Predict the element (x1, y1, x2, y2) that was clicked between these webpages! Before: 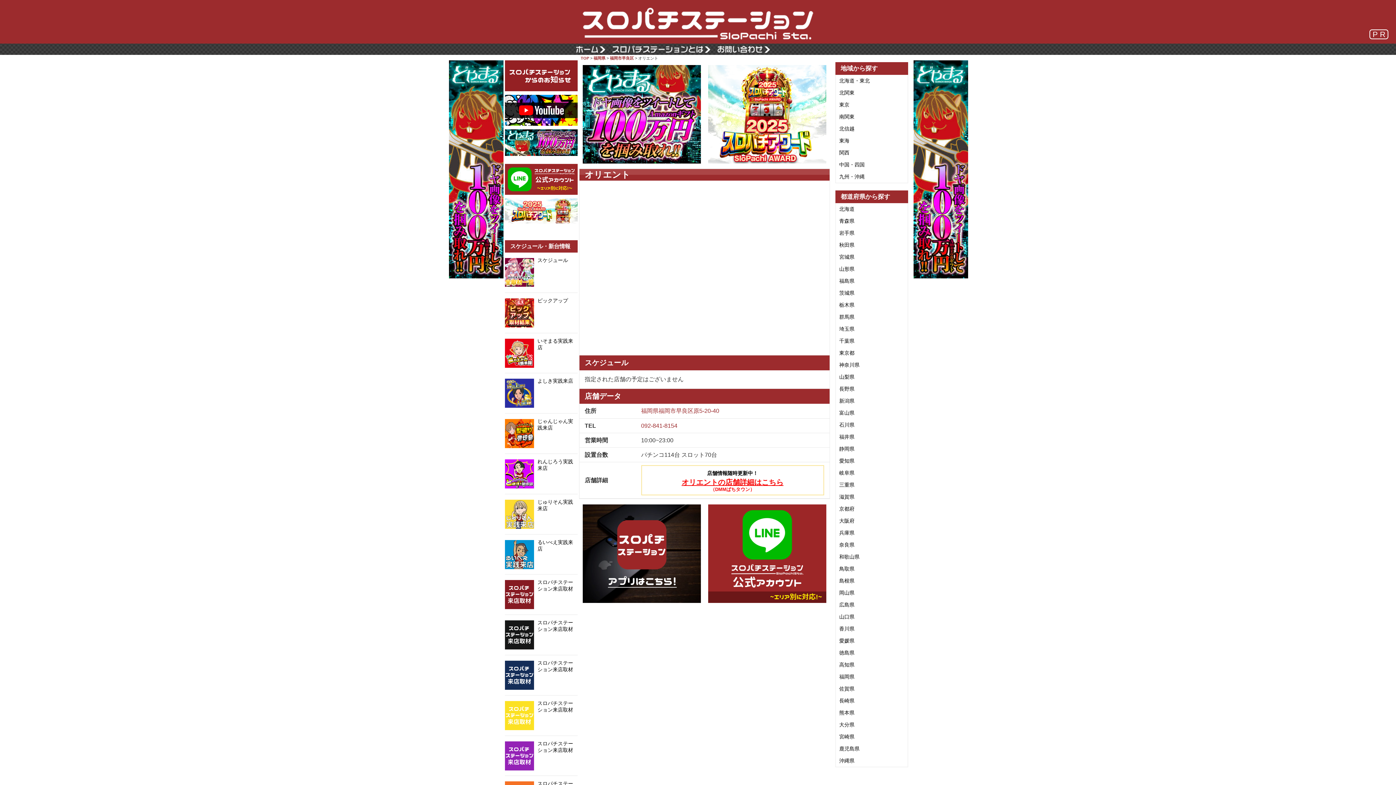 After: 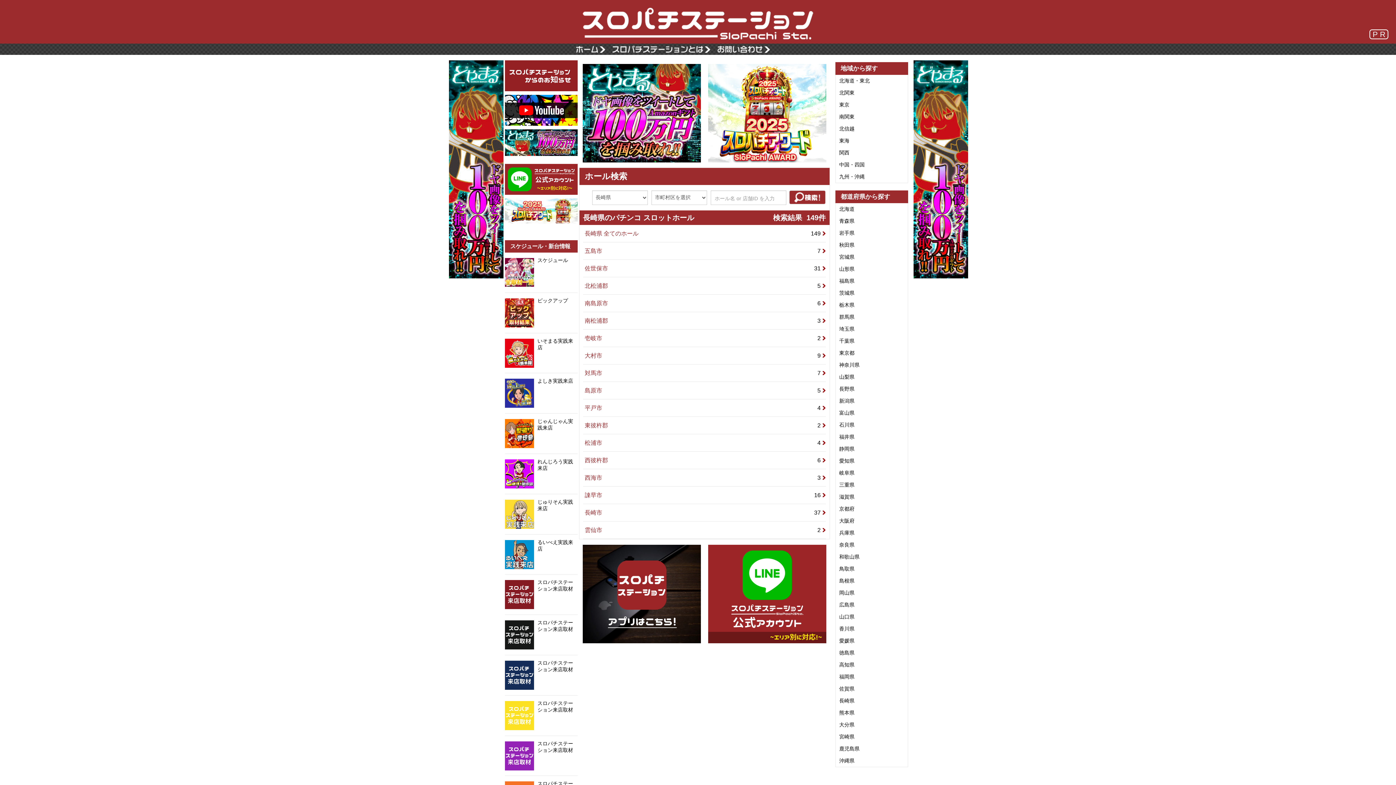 Action: label: 長崎県 bbox: (835, 695, 907, 707)